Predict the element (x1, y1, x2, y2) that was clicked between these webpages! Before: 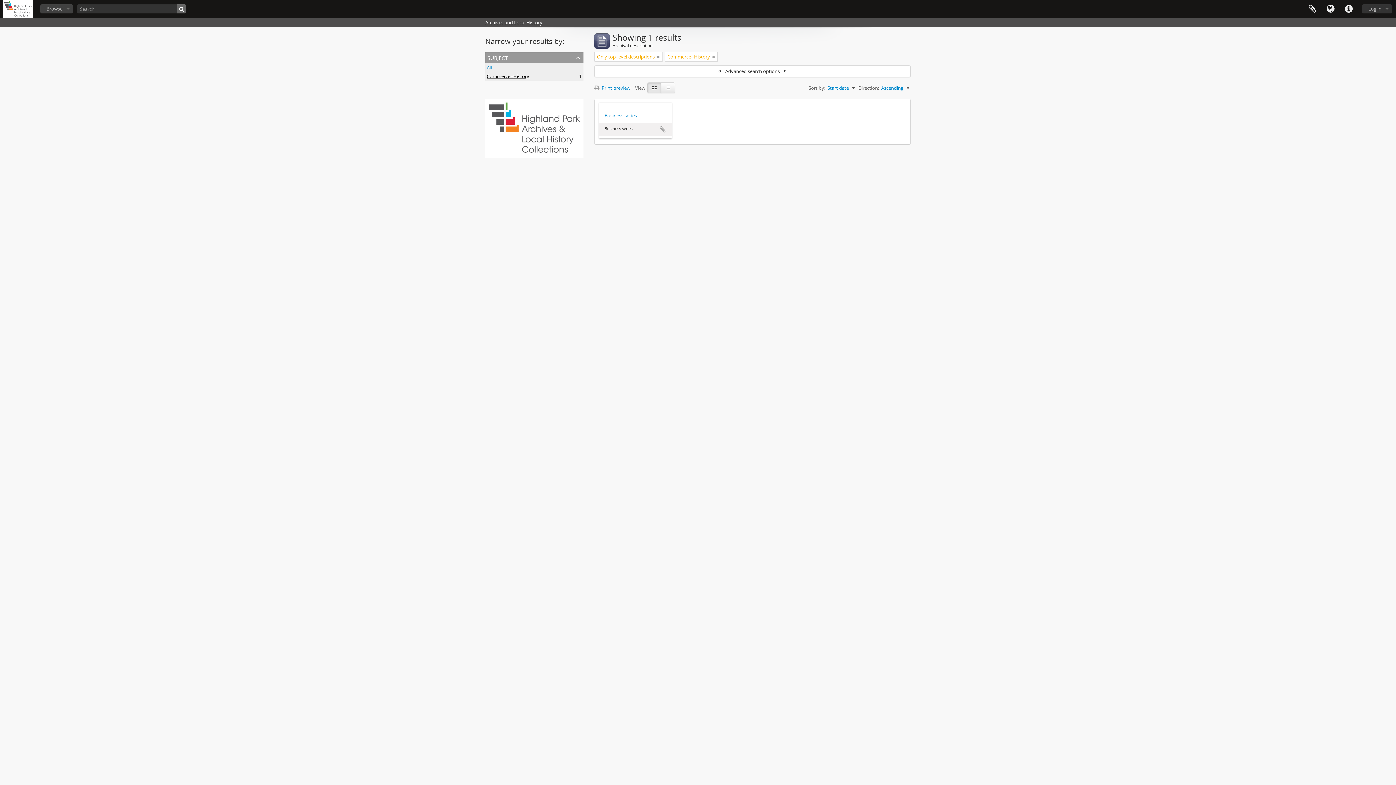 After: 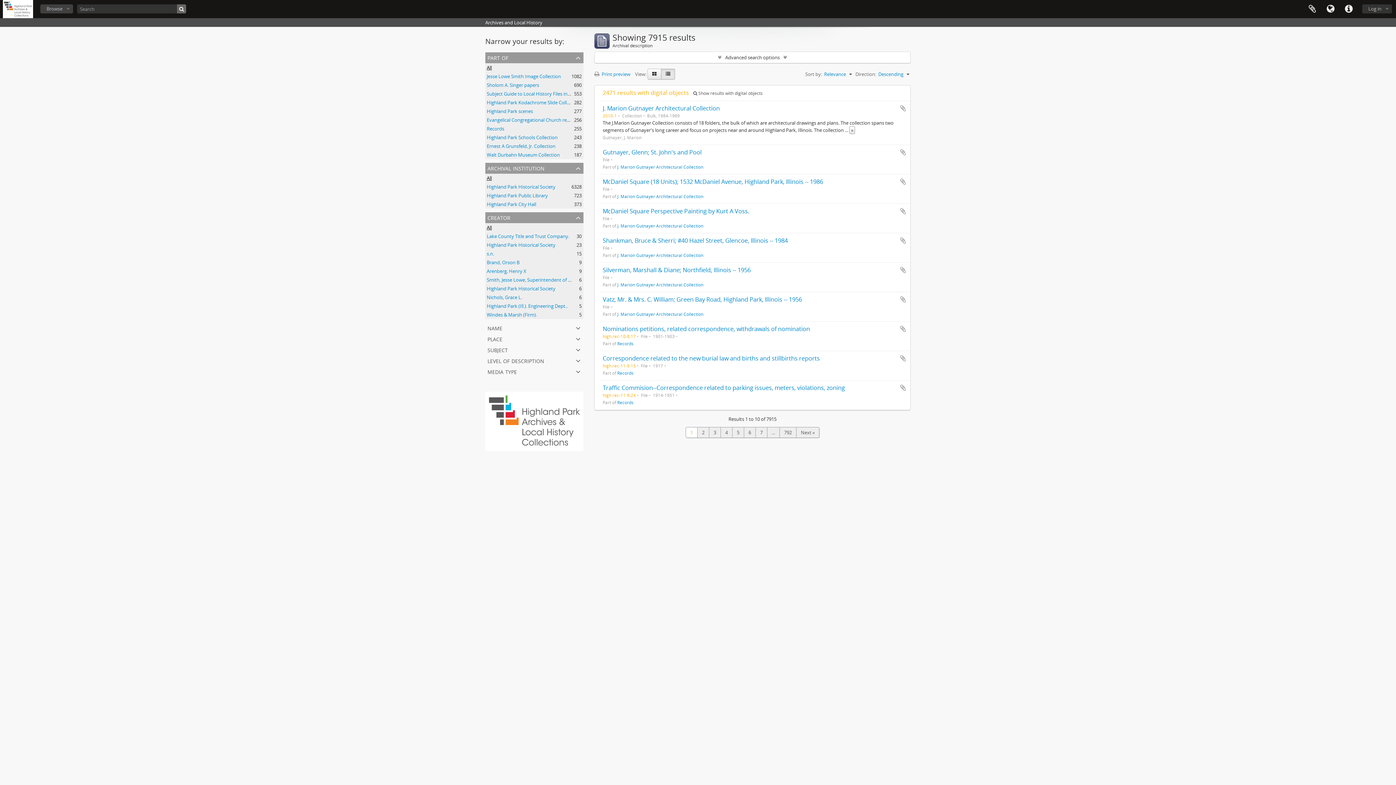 Action: bbox: (177, 4, 186, 13)